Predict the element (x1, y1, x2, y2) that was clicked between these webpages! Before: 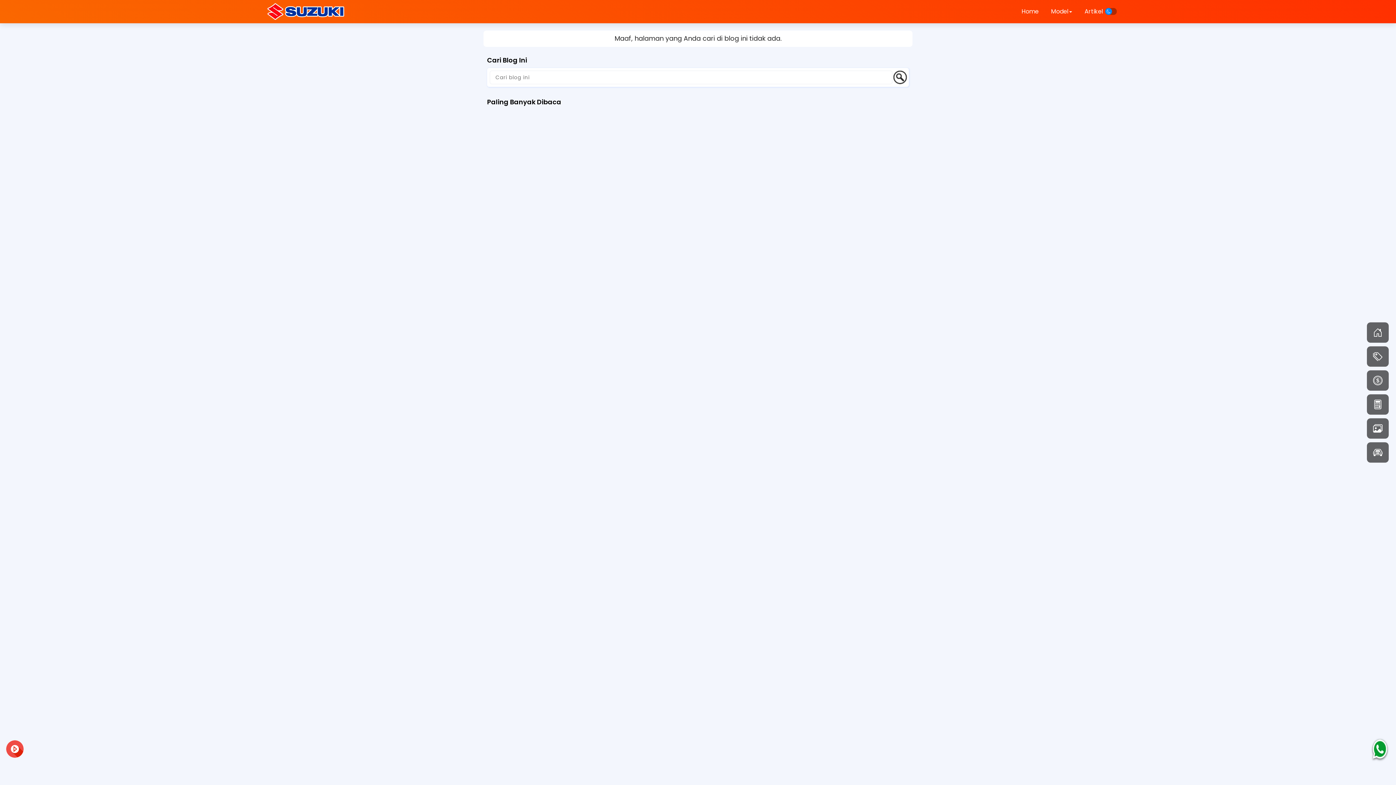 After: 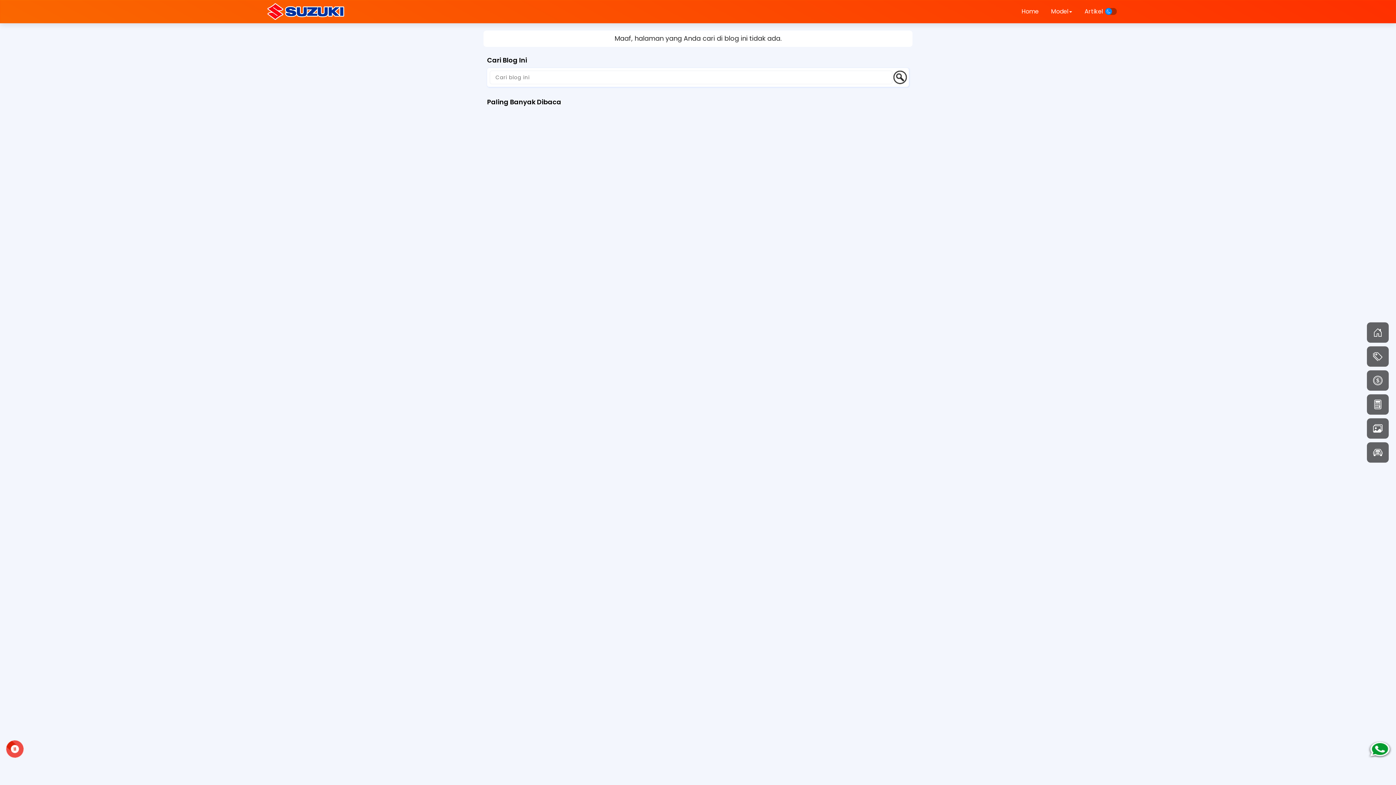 Action: bbox: (6, 740, 23, 758)